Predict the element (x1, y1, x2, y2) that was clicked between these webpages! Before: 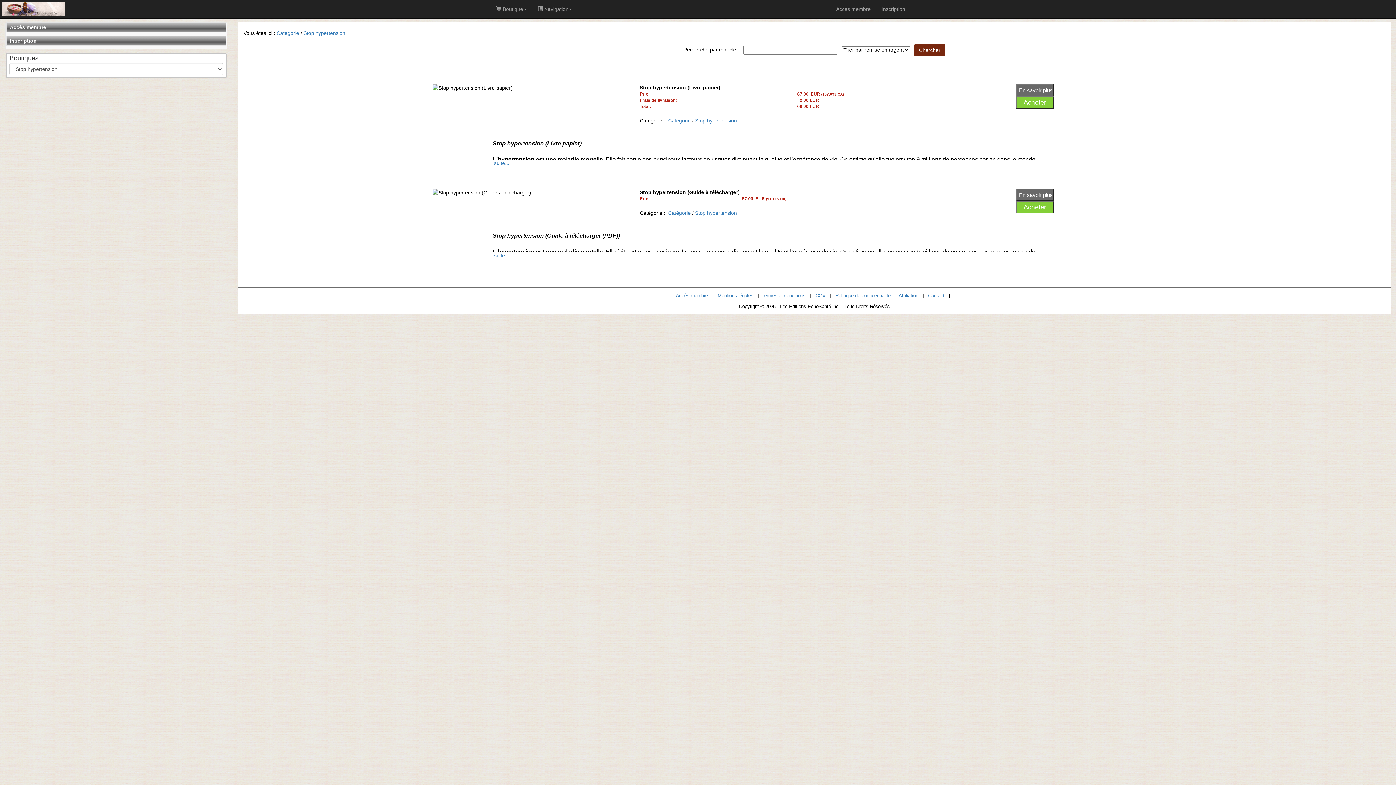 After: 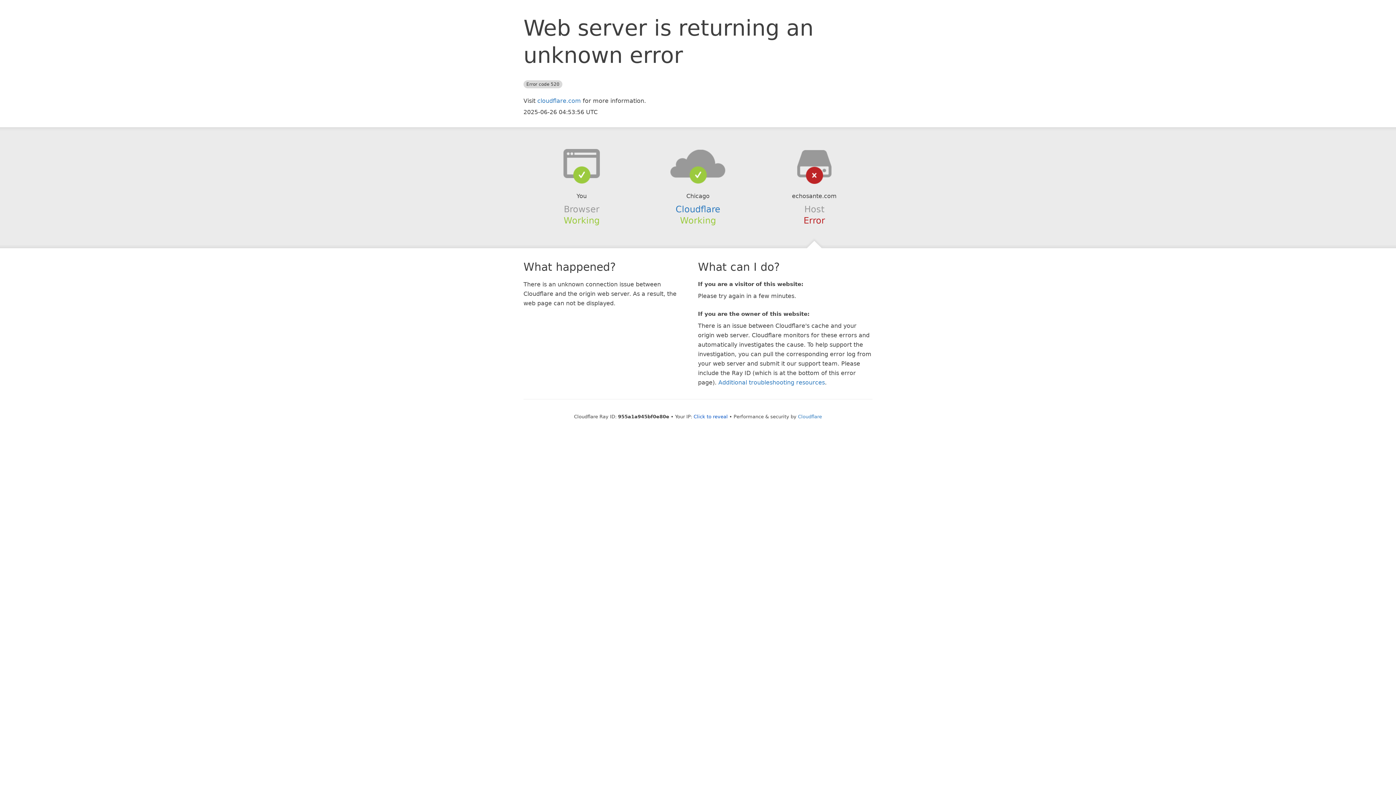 Action: label: Mentions légales bbox: (717, 293, 753, 298)